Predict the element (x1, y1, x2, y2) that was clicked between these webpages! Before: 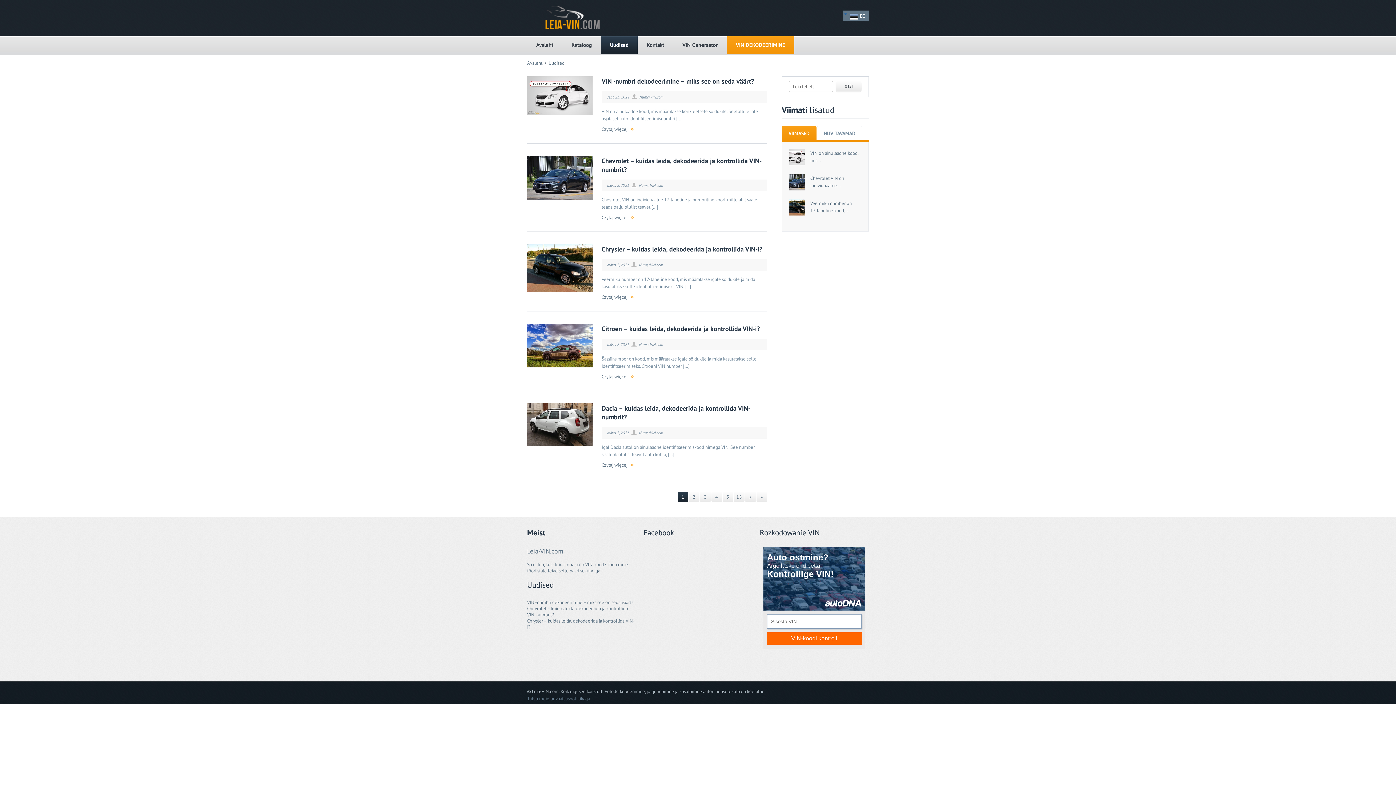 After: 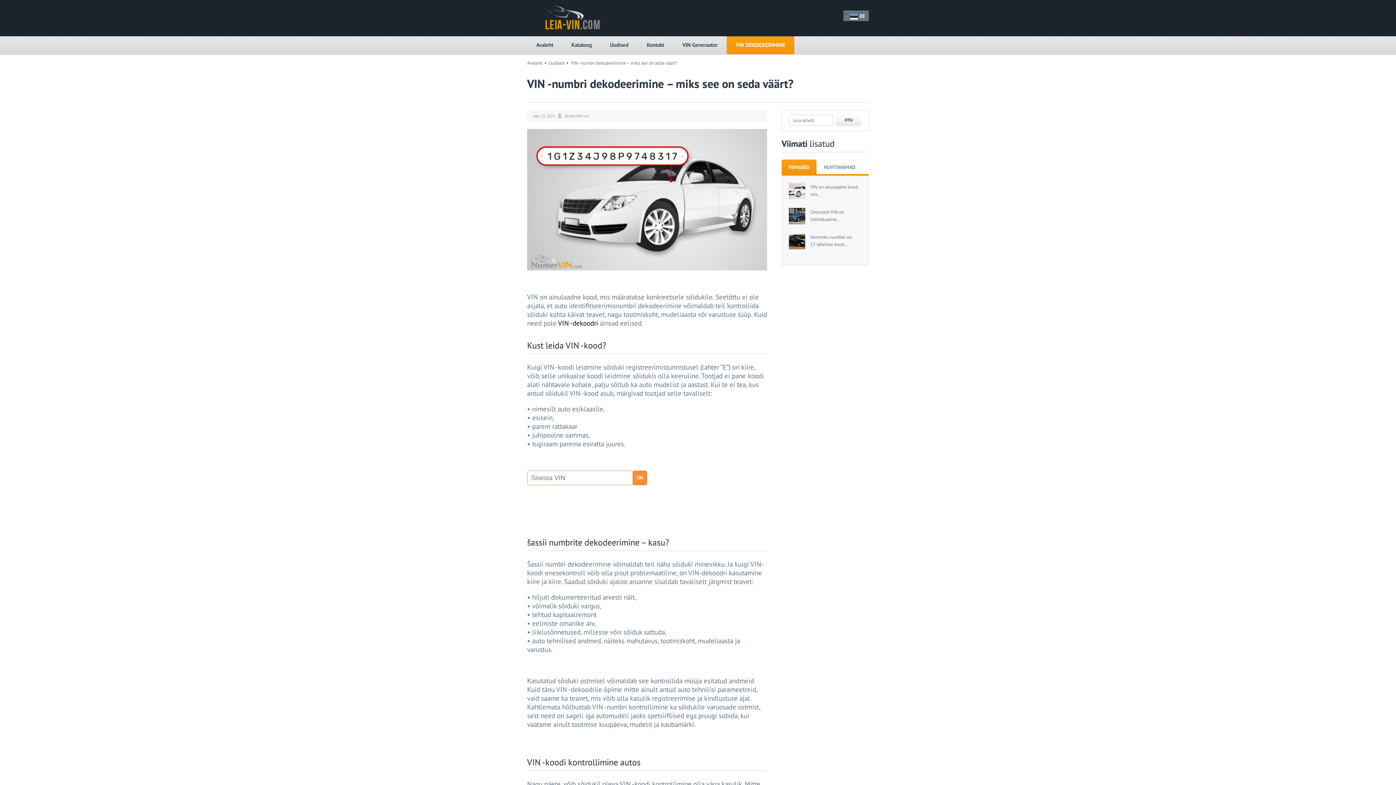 Action: bbox: (601, 77, 754, 85) label: VIN -numbri dekodeerimine – miks see on seda väärt?